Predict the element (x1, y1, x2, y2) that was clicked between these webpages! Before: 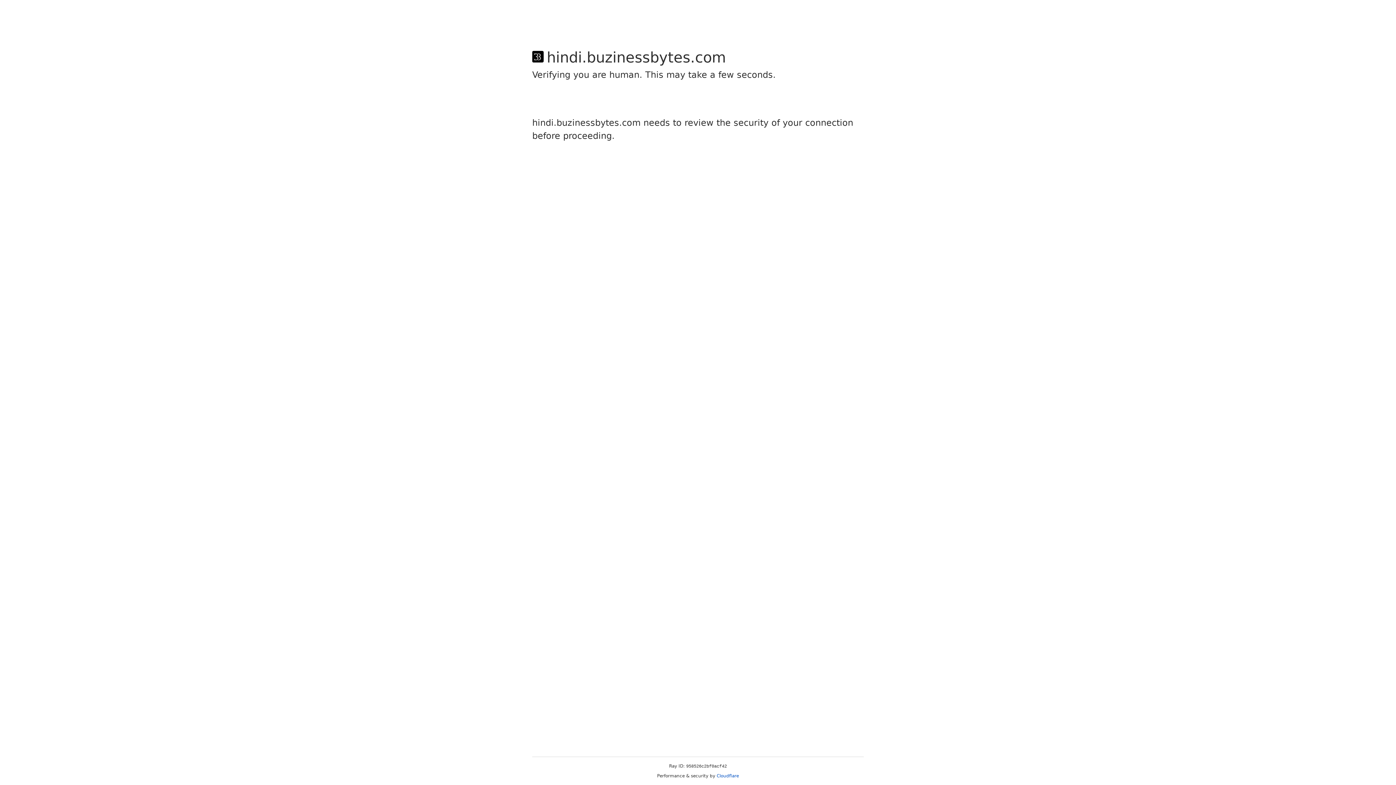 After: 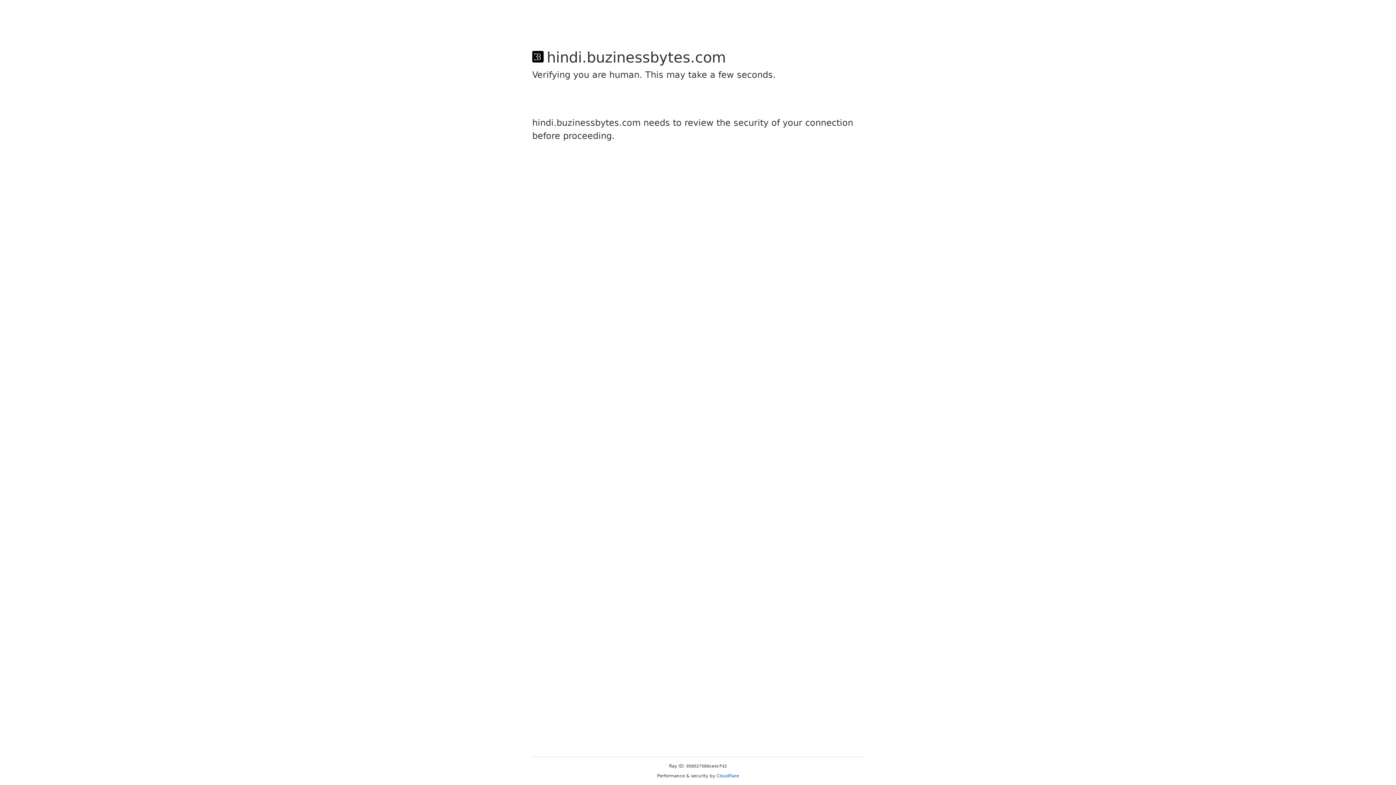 Action: label: Cloudflare bbox: (716, 773, 739, 778)